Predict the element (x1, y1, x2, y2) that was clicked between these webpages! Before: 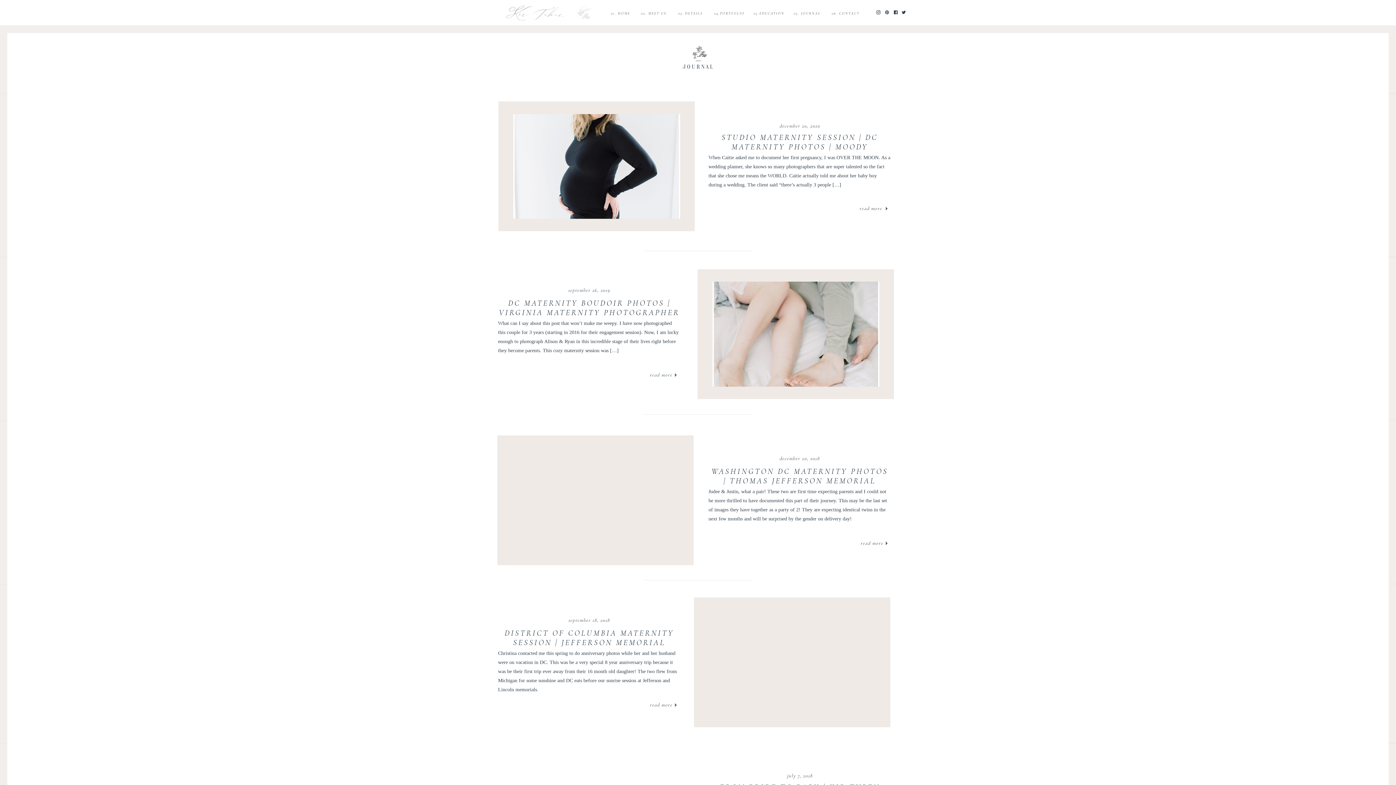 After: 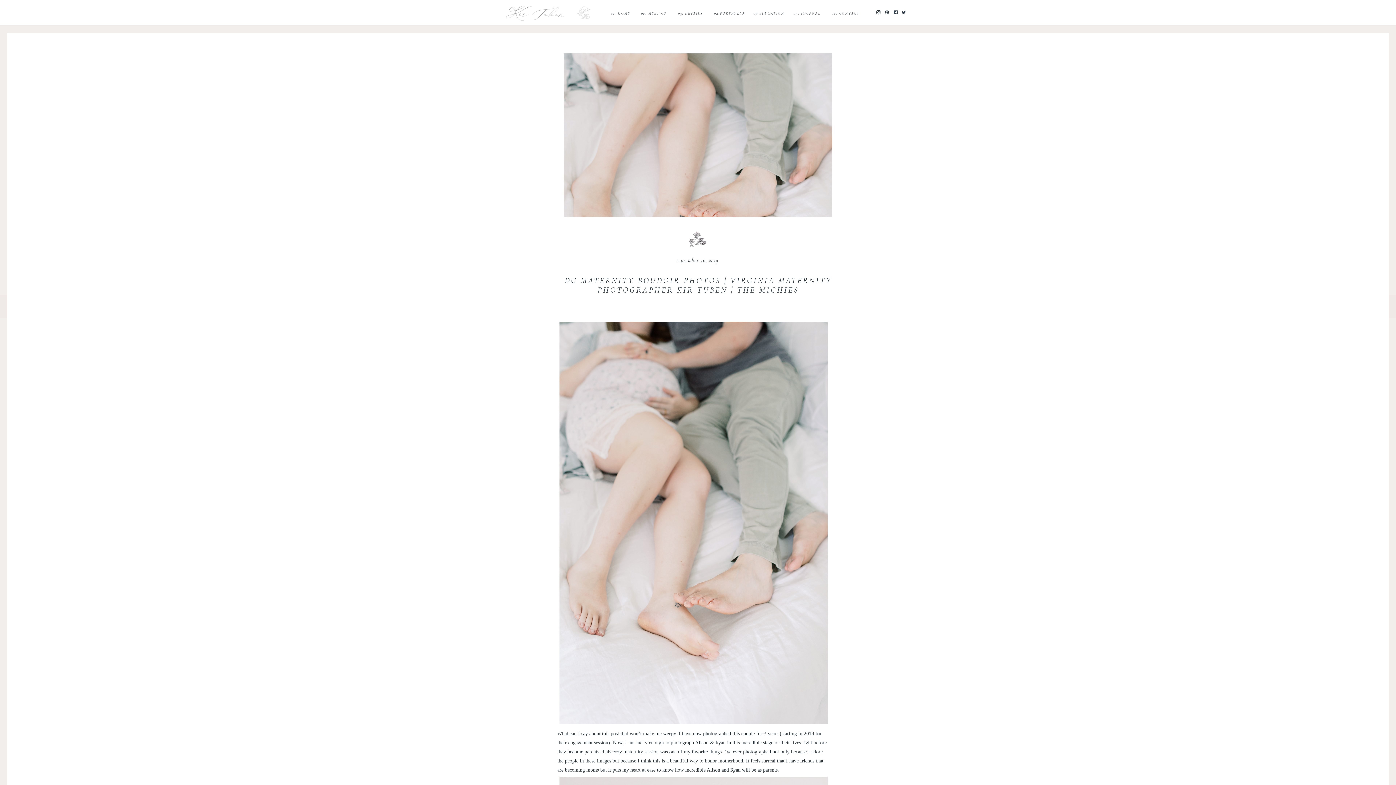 Action: bbox: (712, 281, 879, 386)